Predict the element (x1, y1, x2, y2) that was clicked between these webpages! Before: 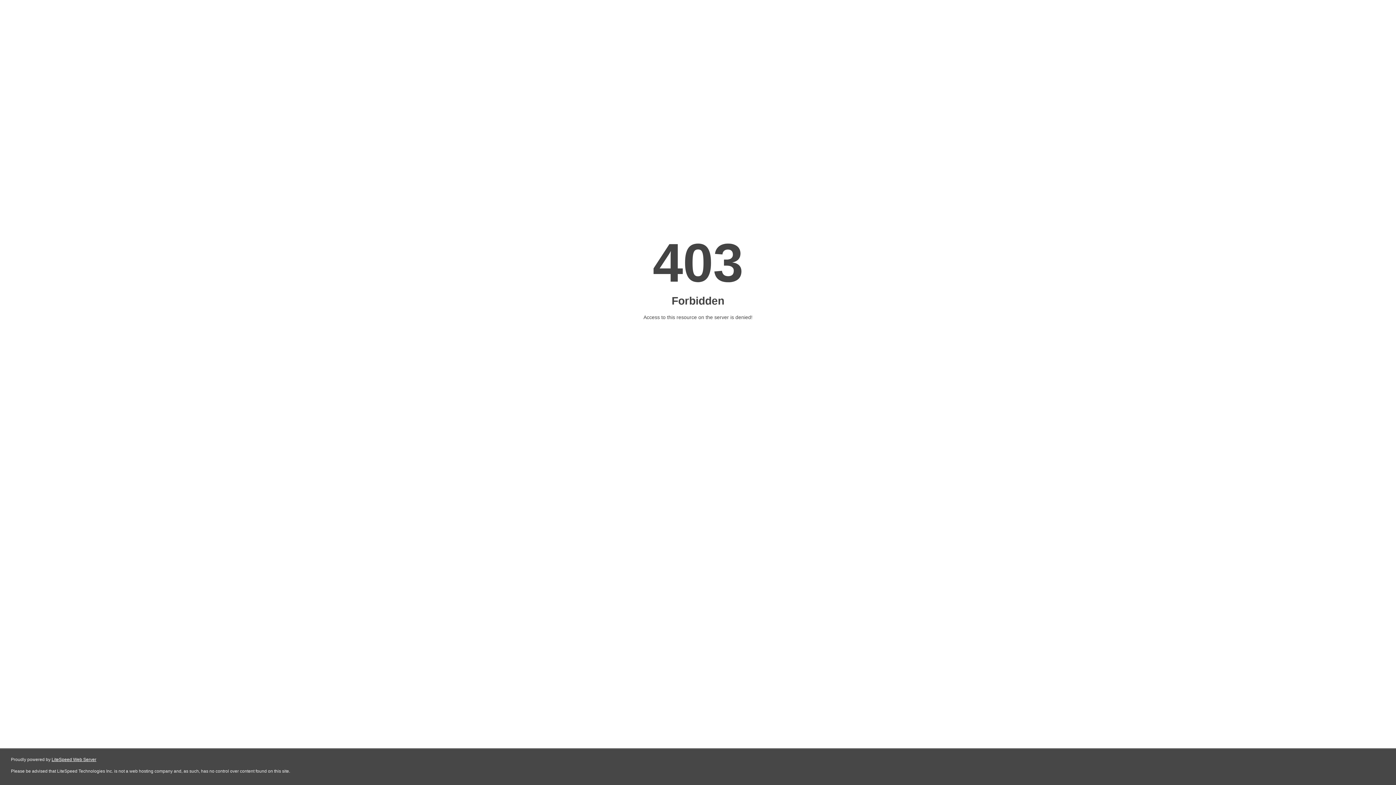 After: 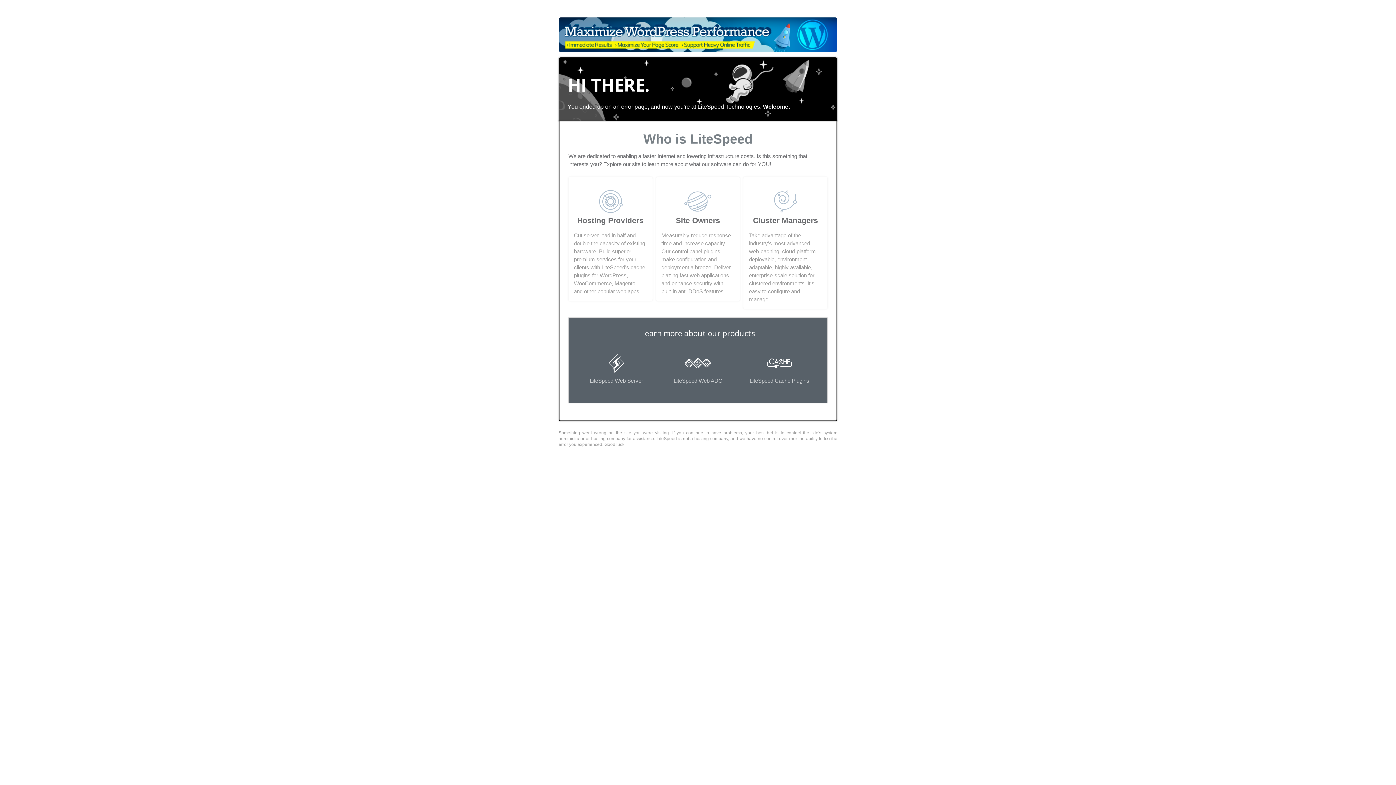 Action: bbox: (51, 757, 96, 762) label: LiteSpeed Web Server